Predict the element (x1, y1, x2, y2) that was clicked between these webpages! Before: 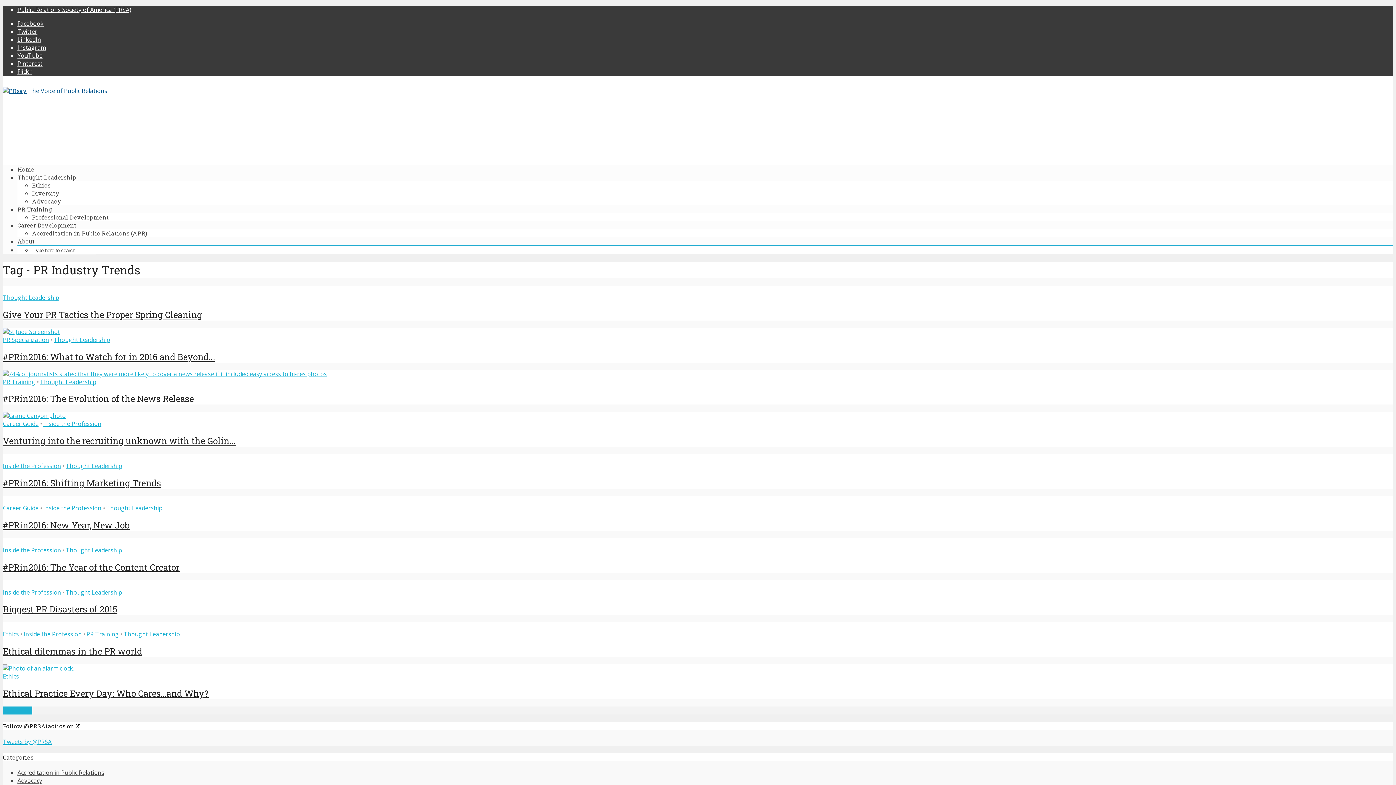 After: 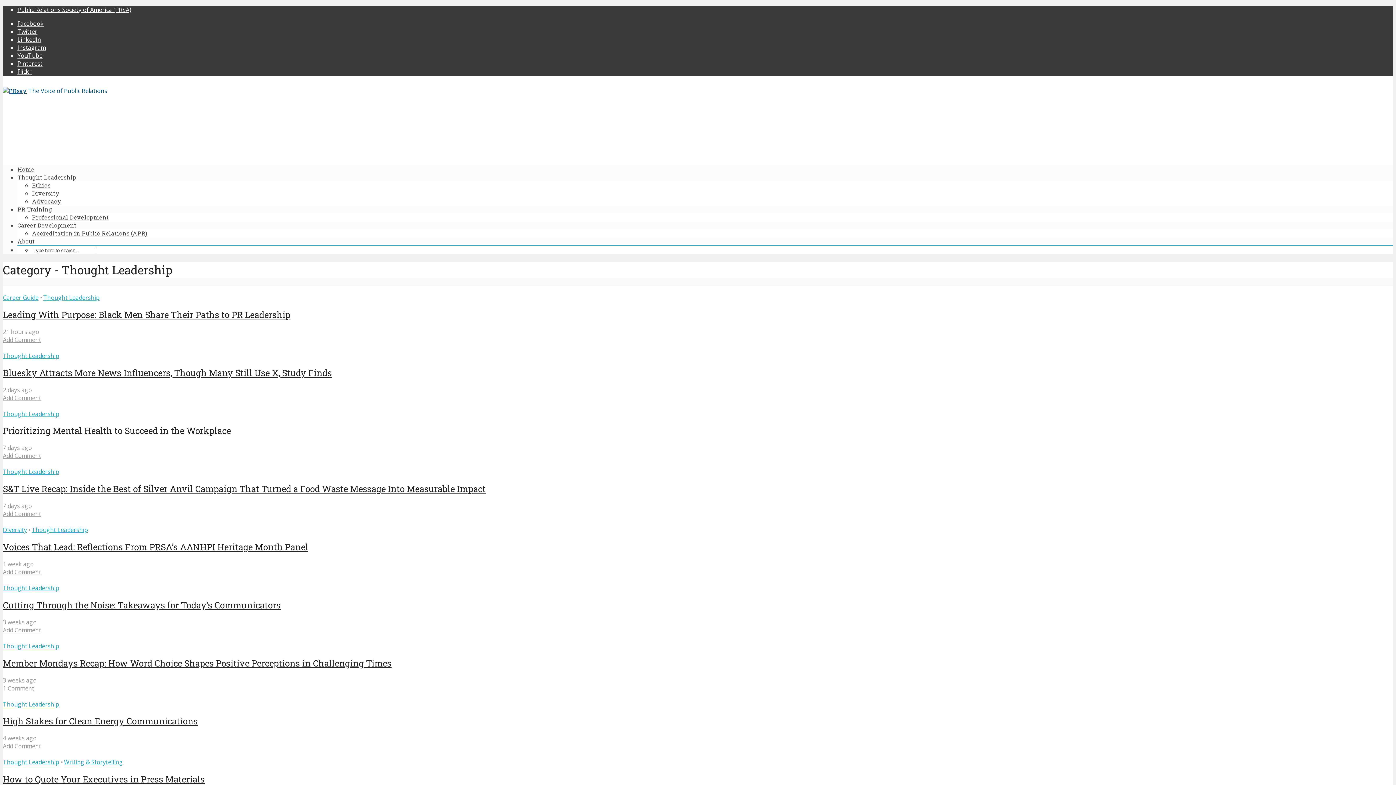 Action: label: Thought Leadership bbox: (53, 335, 110, 343)